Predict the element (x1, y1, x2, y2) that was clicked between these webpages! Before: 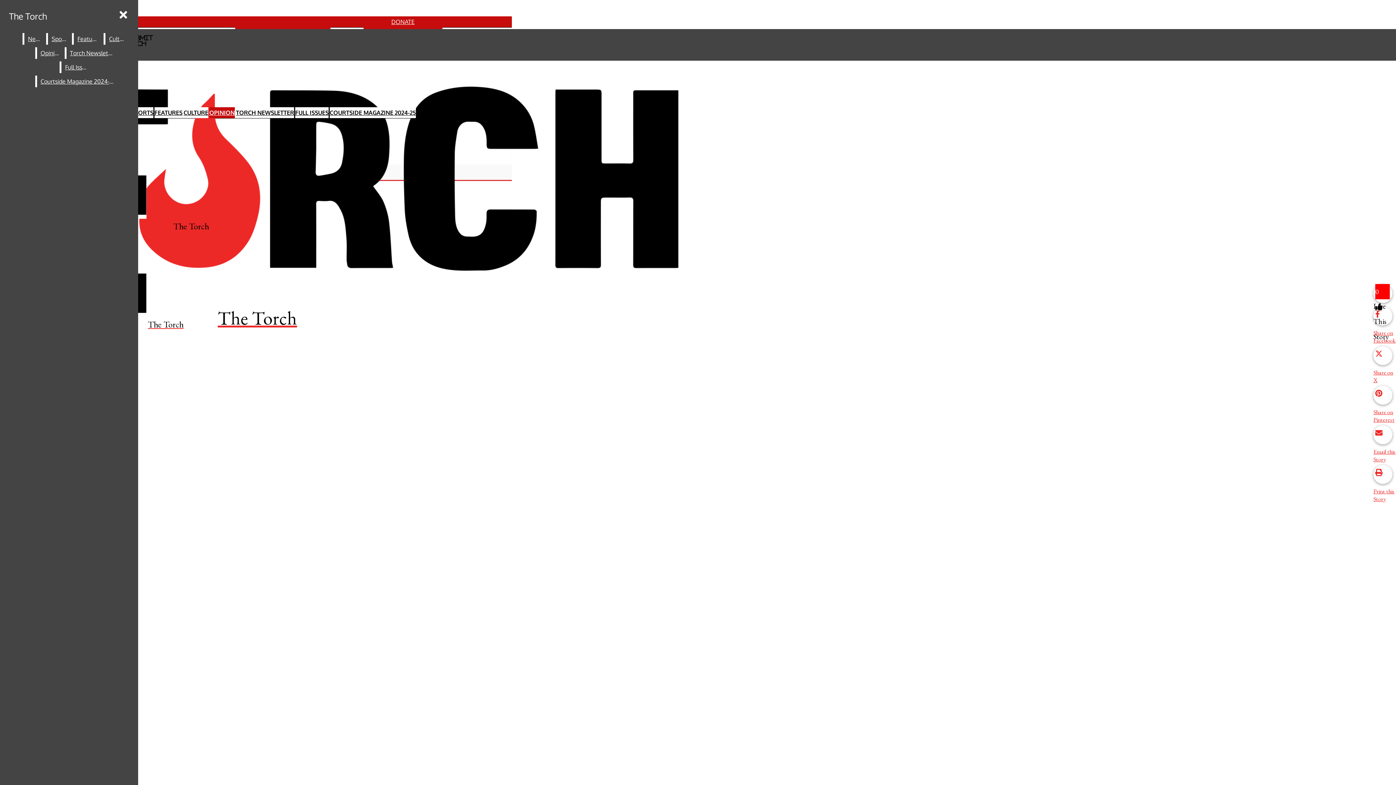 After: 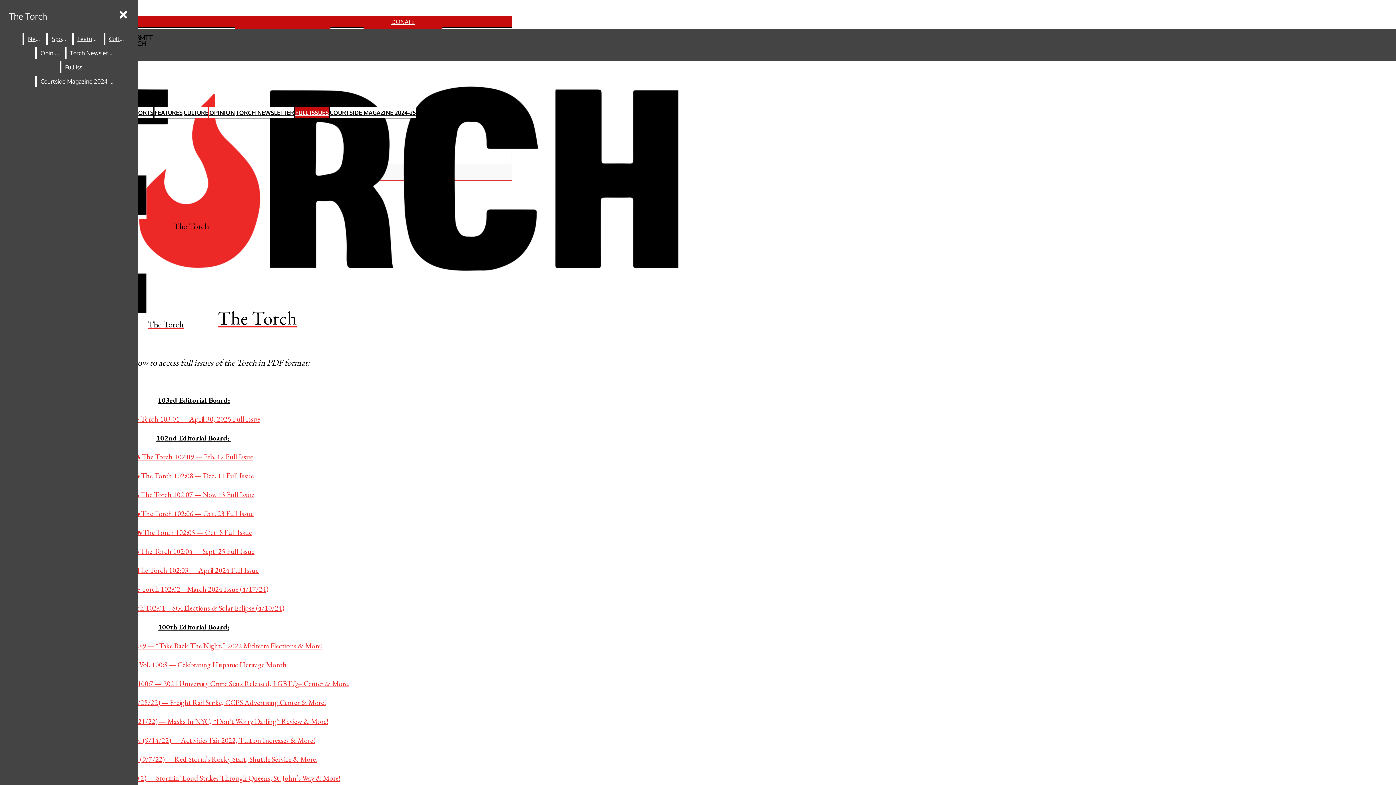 Action: label: FULL ISSUES bbox: (295, 107, 328, 118)